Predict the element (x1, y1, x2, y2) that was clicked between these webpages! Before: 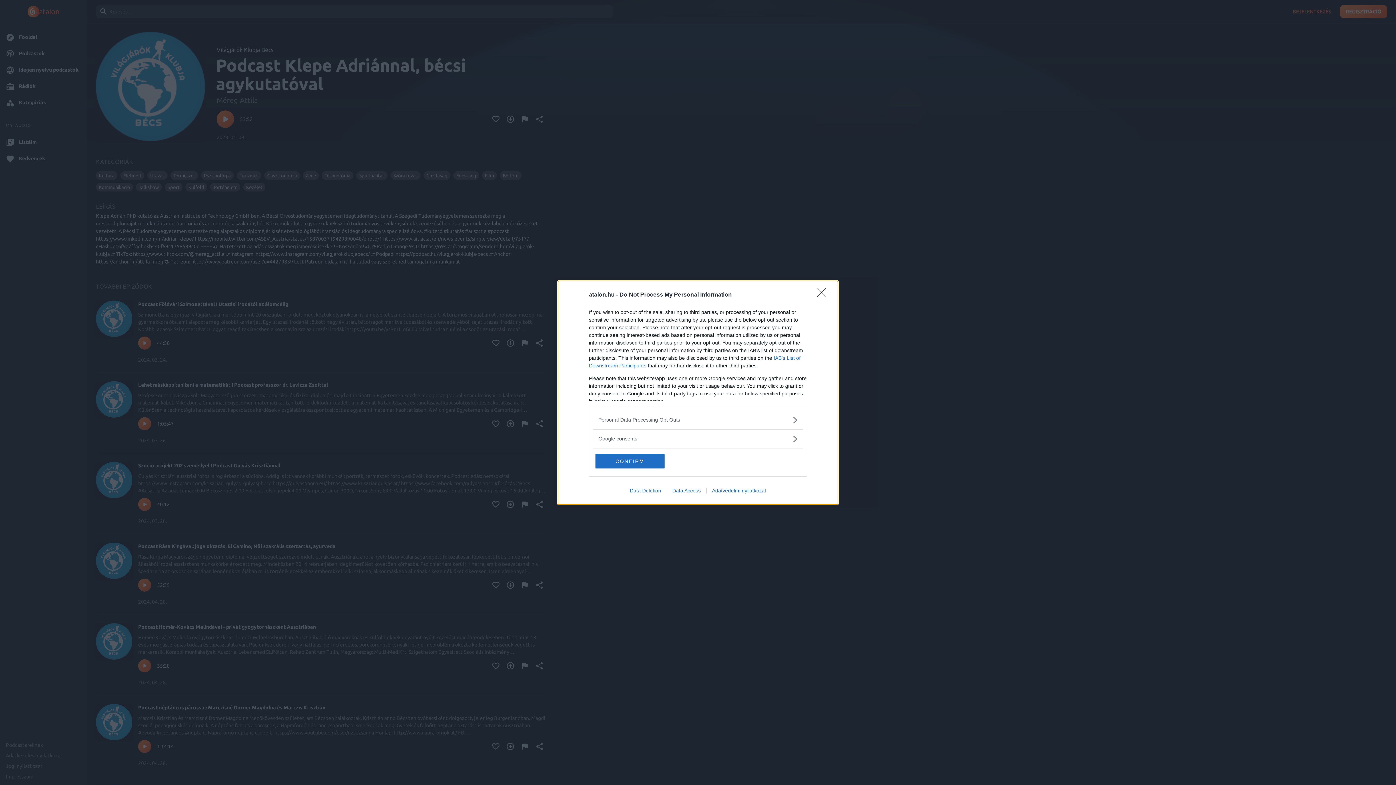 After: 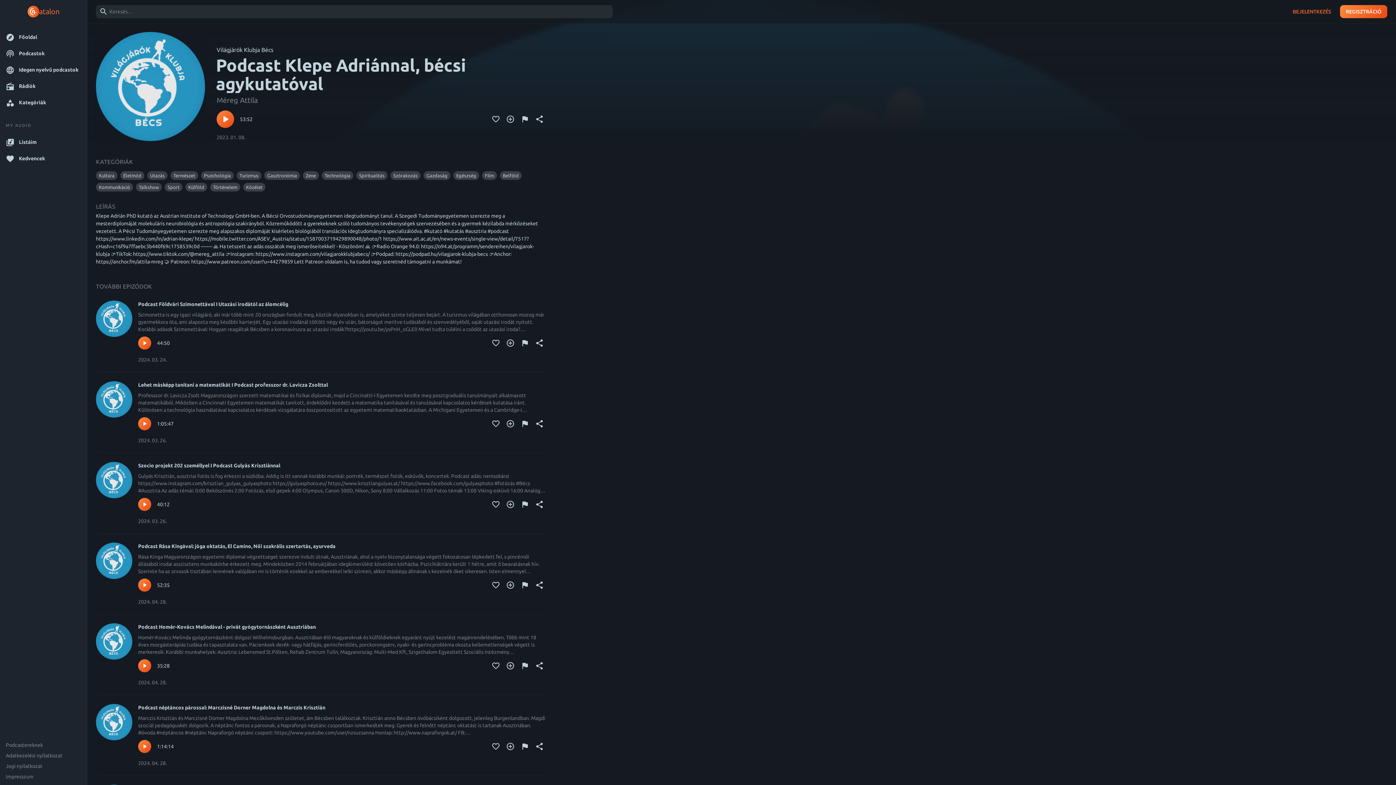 Action: label: Close bbox: (817, 288, 830, 302)